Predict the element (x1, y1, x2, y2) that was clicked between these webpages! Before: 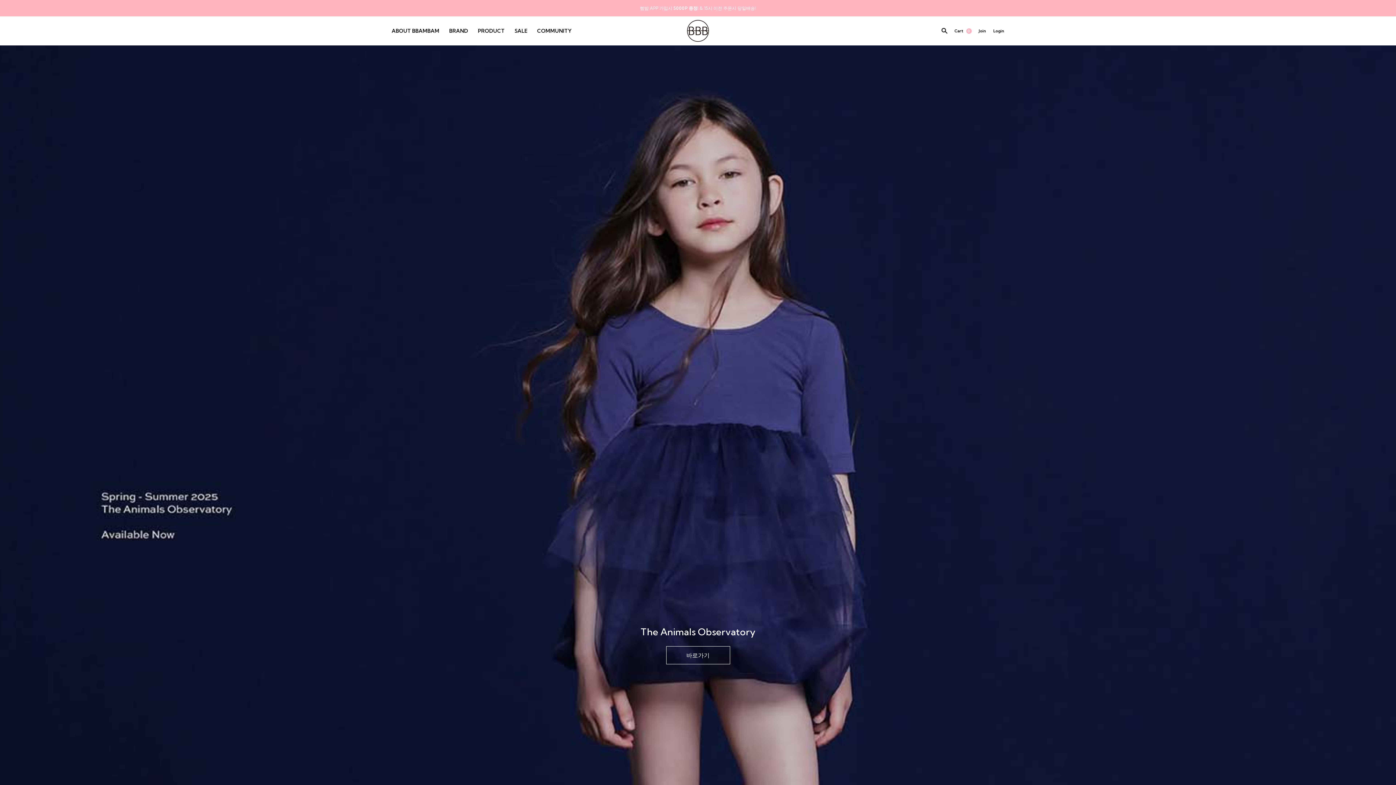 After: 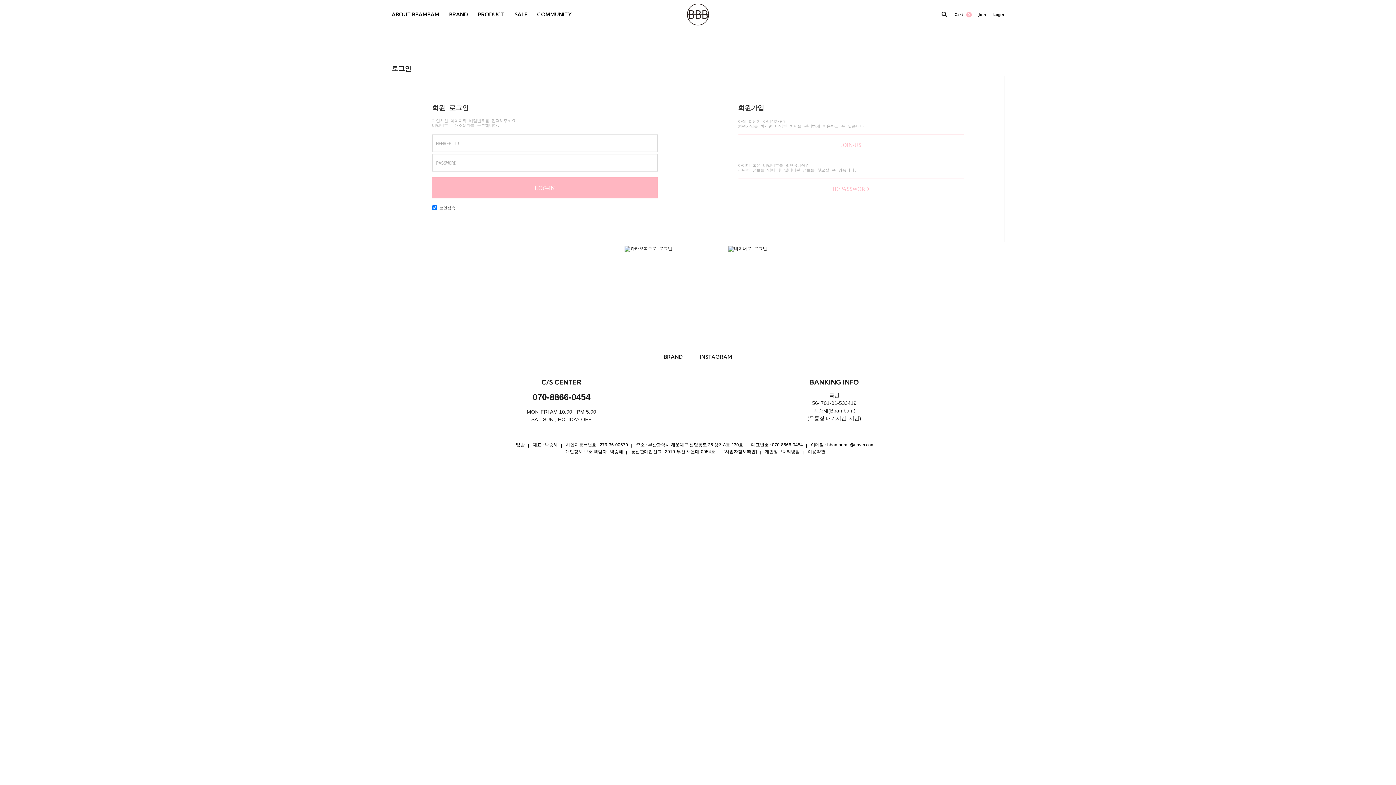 Action: label: Login bbox: (993, 28, 1004, 33)